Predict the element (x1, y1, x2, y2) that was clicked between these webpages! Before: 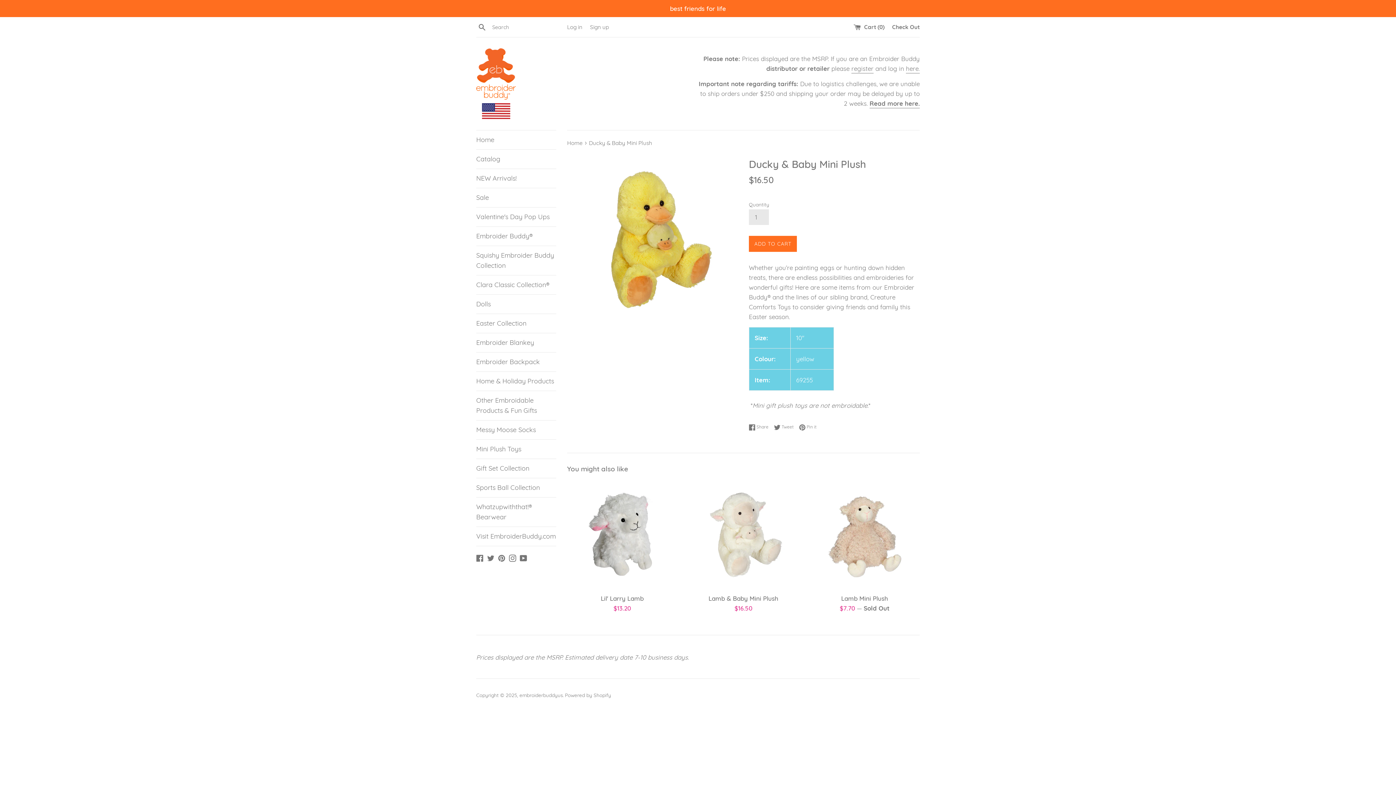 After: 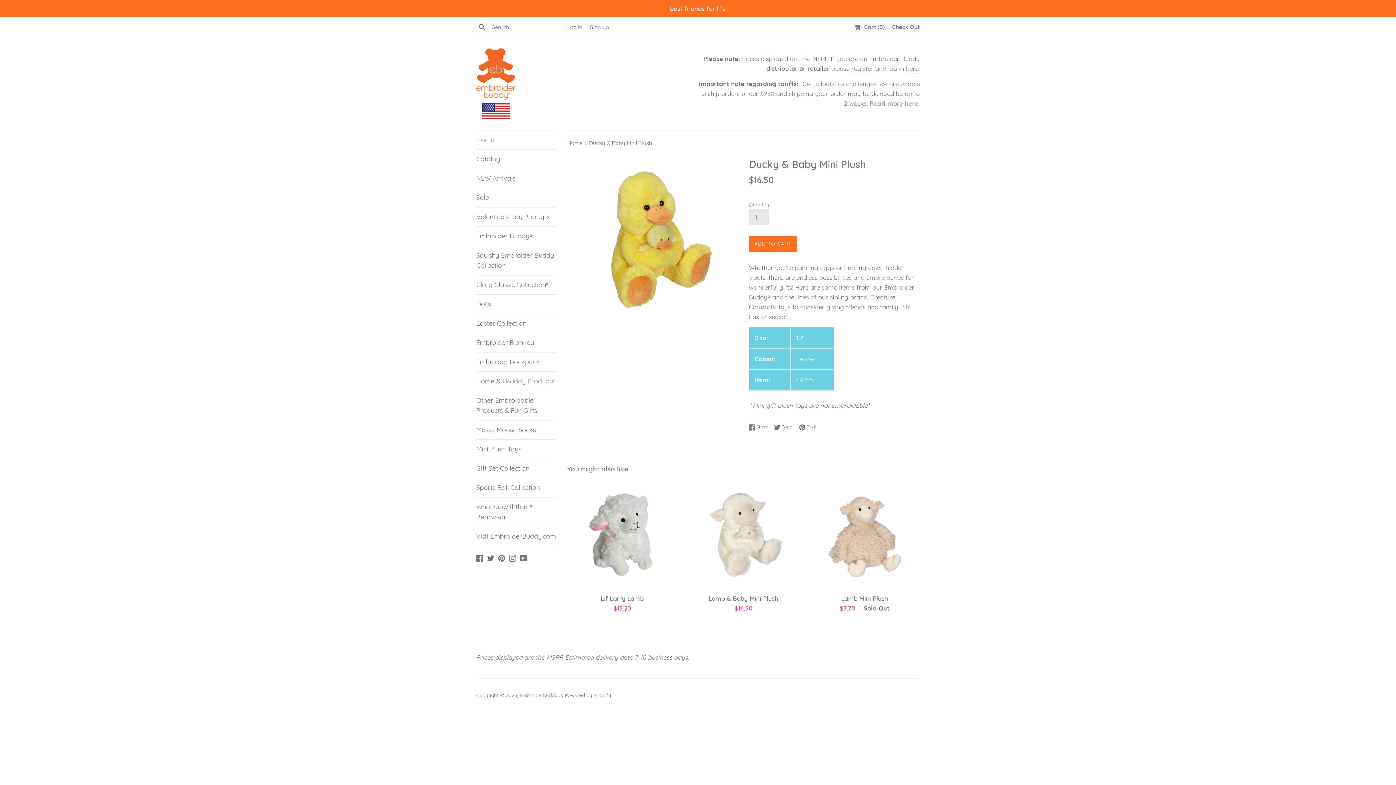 Action: label: Read more here. bbox: (869, 99, 920, 108)